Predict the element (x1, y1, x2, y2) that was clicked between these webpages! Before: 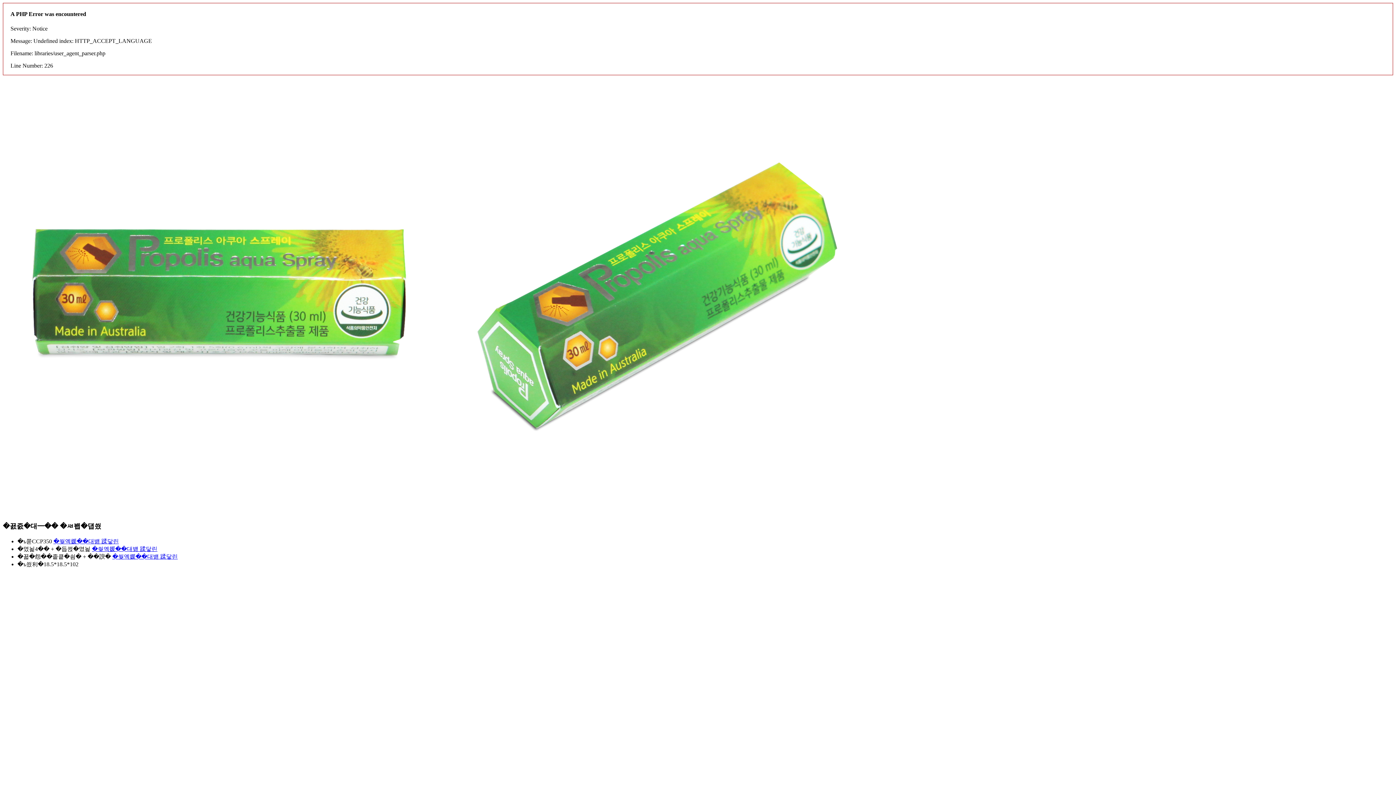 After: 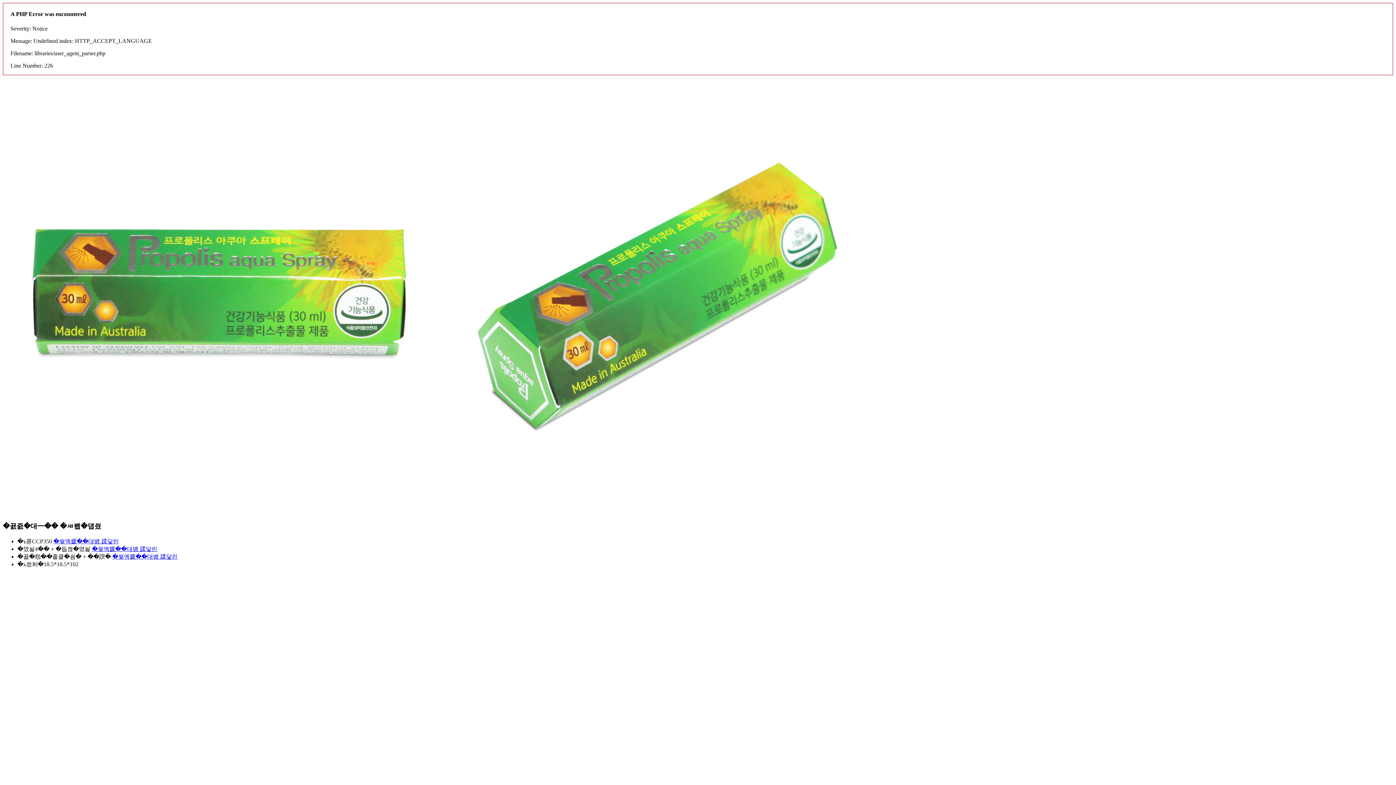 Action: label: �몄뇙4�� + �듭뀑�몄뇙  bbox: (17, 546, 92, 552)